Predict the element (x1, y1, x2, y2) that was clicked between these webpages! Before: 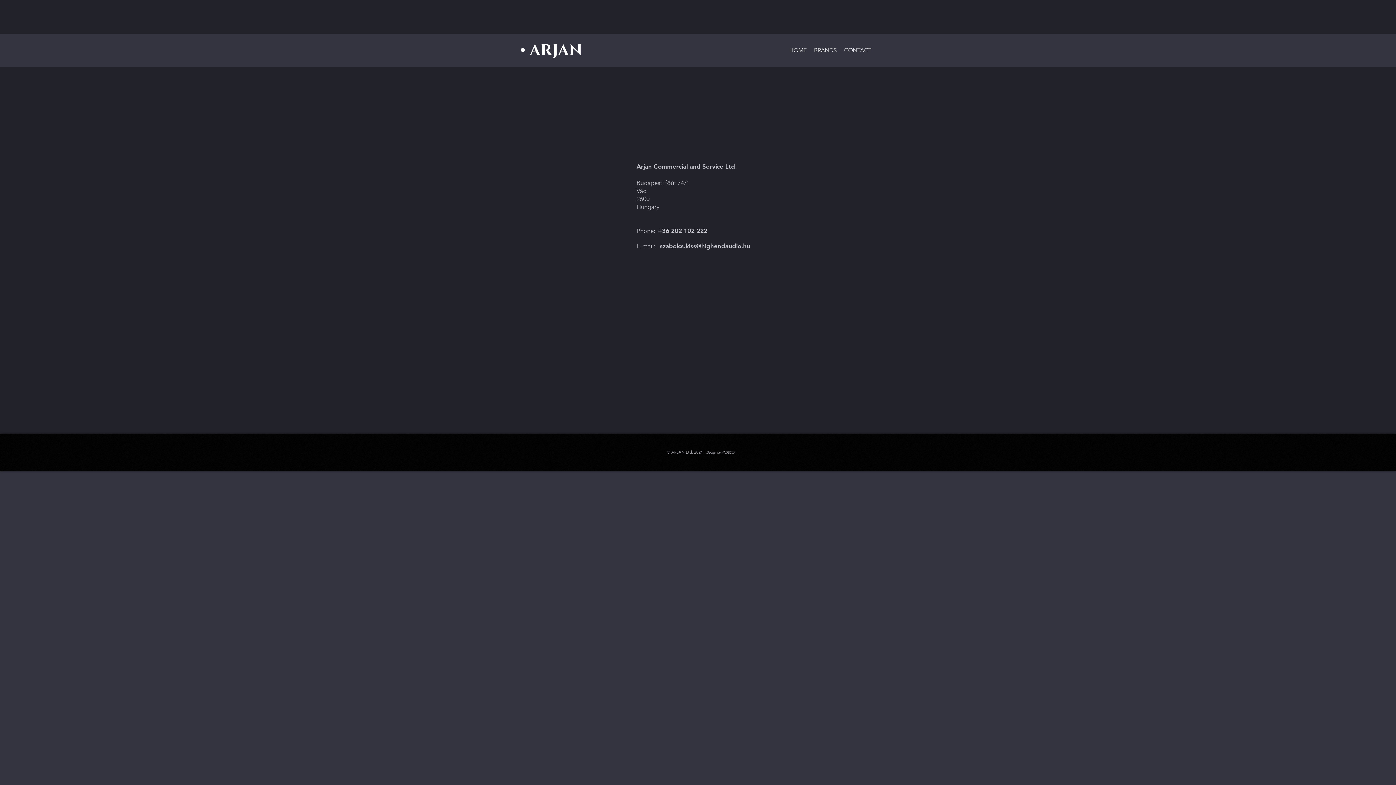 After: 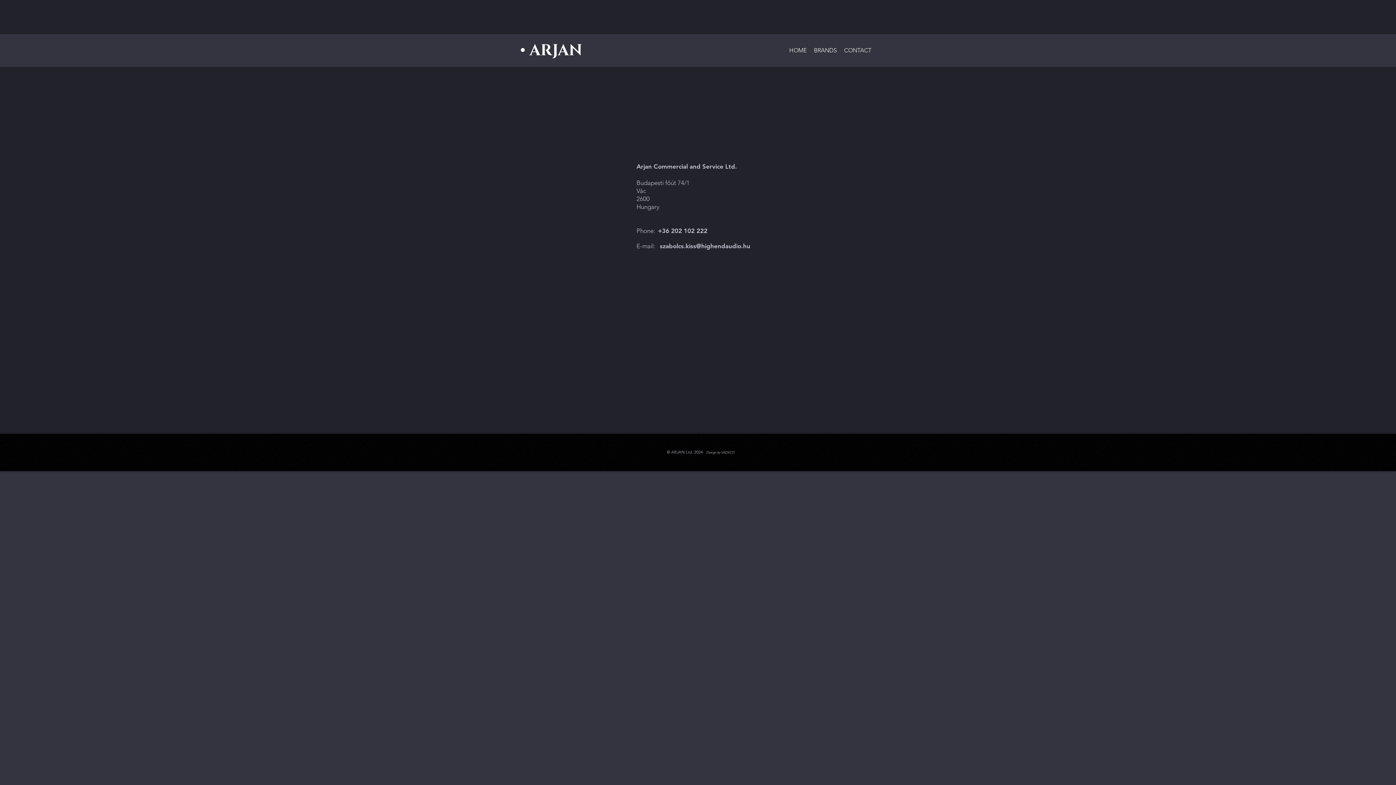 Action: label:  szabolcs.kiss@highendaudio.hu bbox: (658, 242, 750, 249)